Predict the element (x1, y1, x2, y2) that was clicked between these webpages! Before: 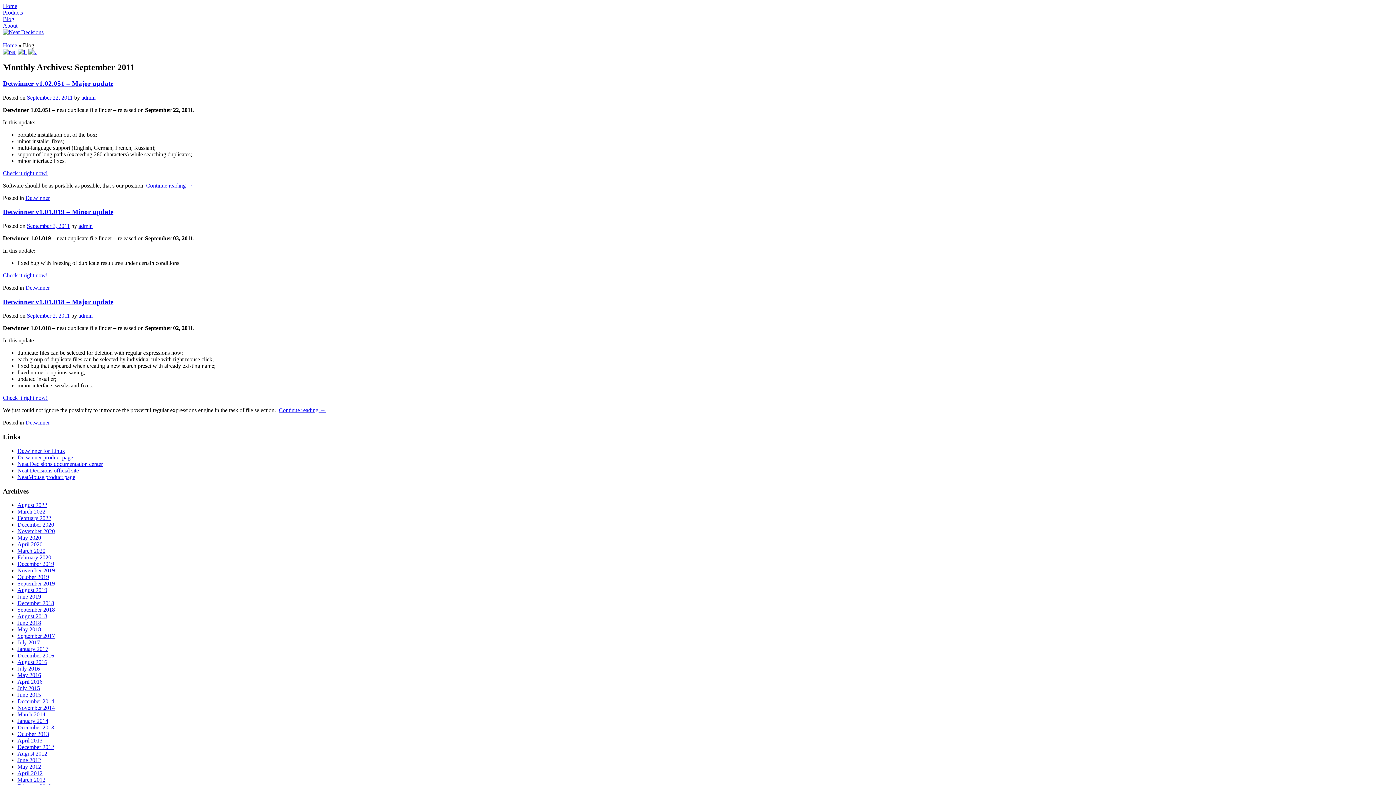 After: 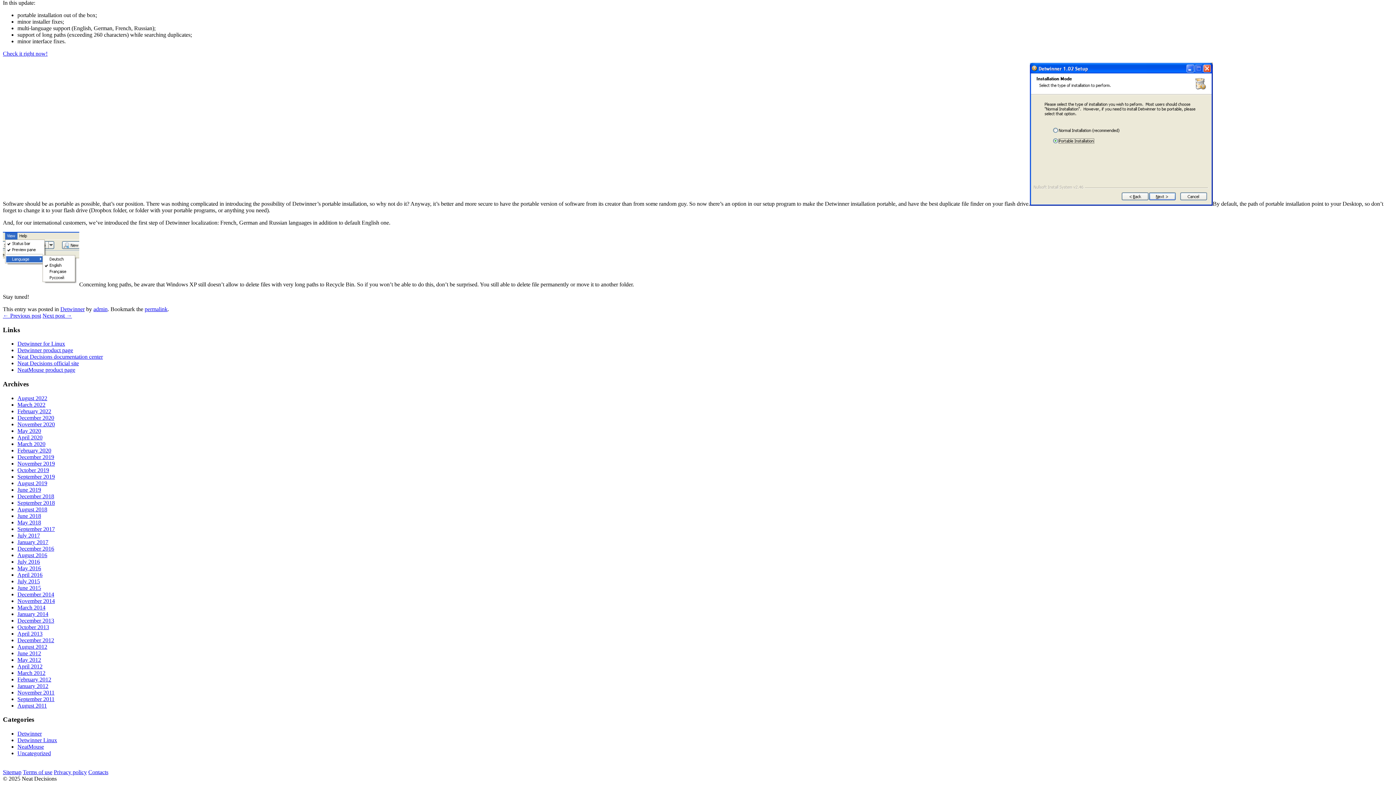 Action: bbox: (146, 182, 193, 188) label: Continue reading →